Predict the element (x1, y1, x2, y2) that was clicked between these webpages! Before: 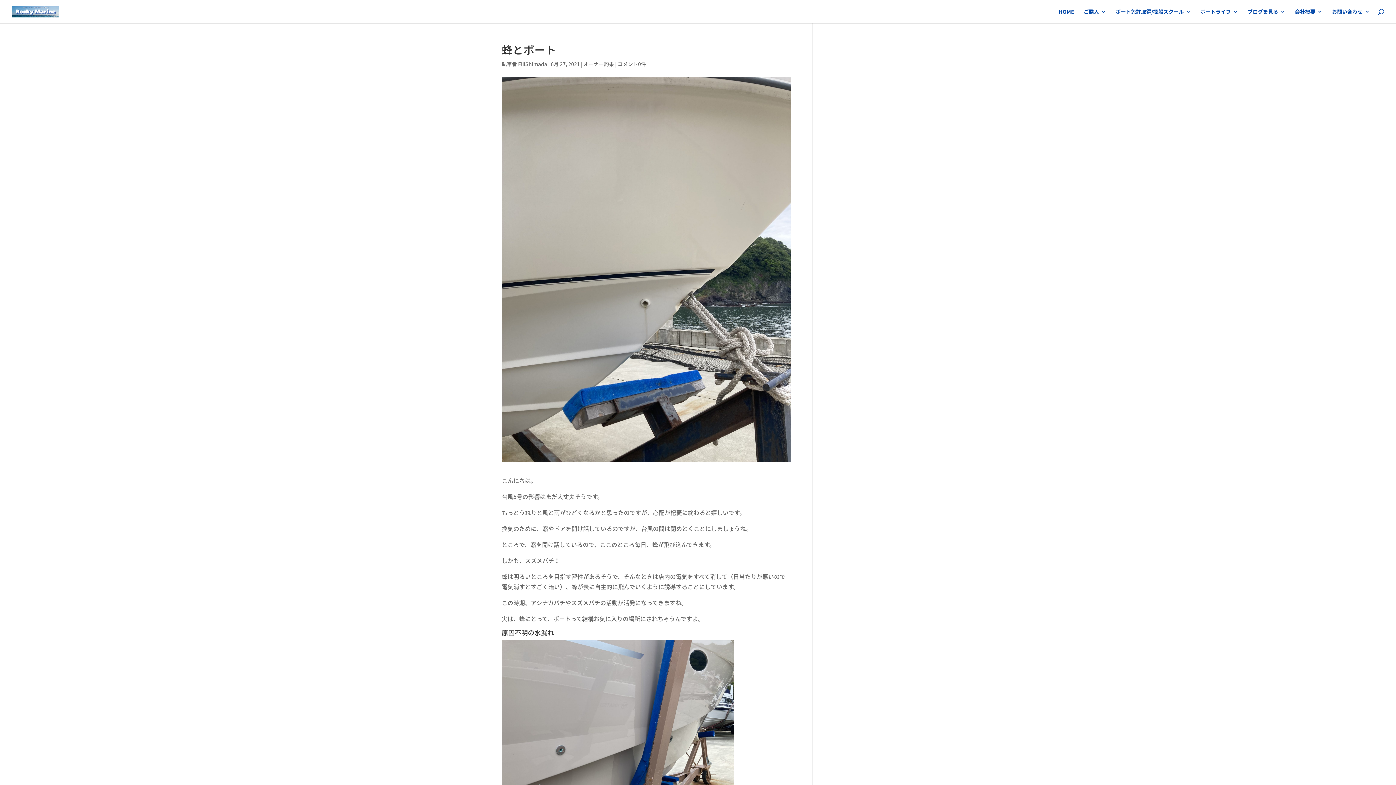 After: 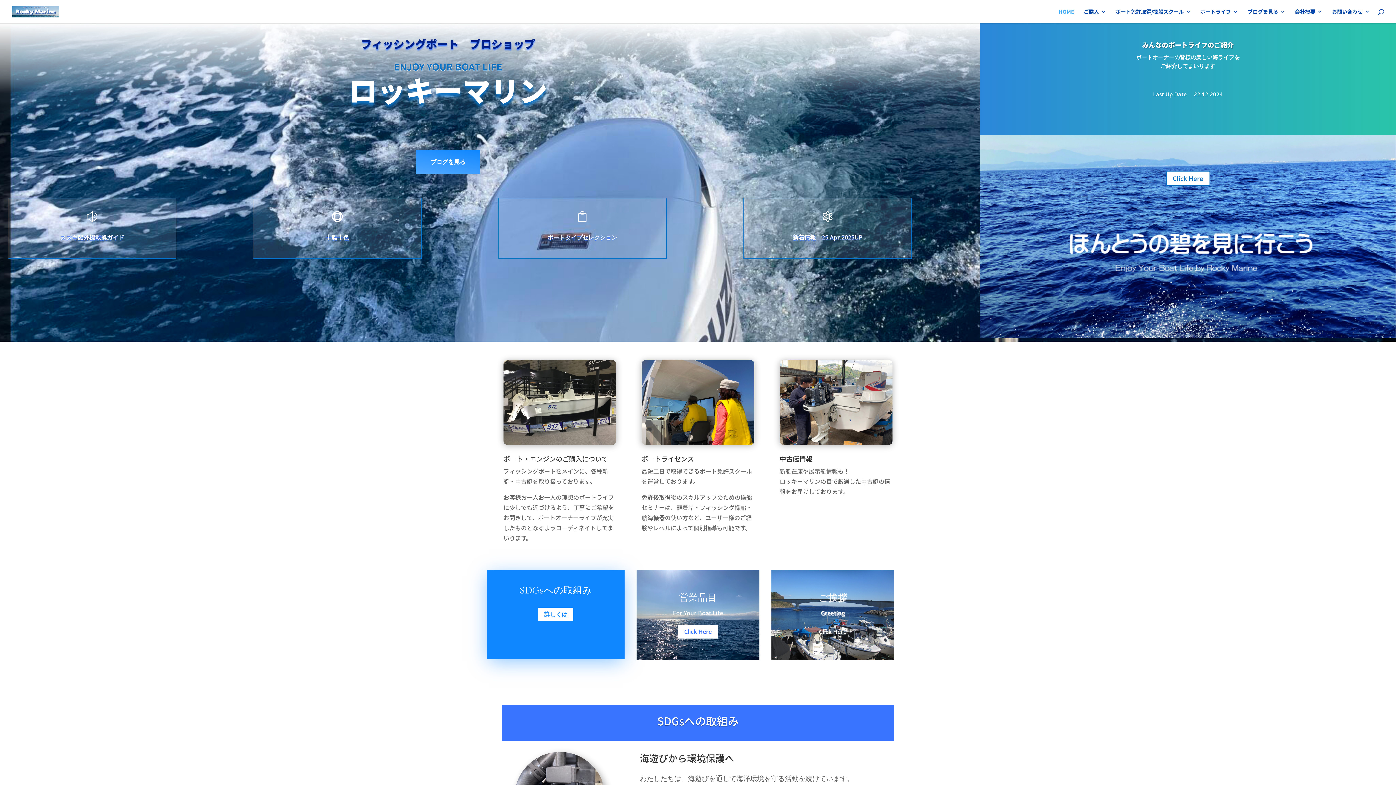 Action: bbox: (12, 6, 58, 15)